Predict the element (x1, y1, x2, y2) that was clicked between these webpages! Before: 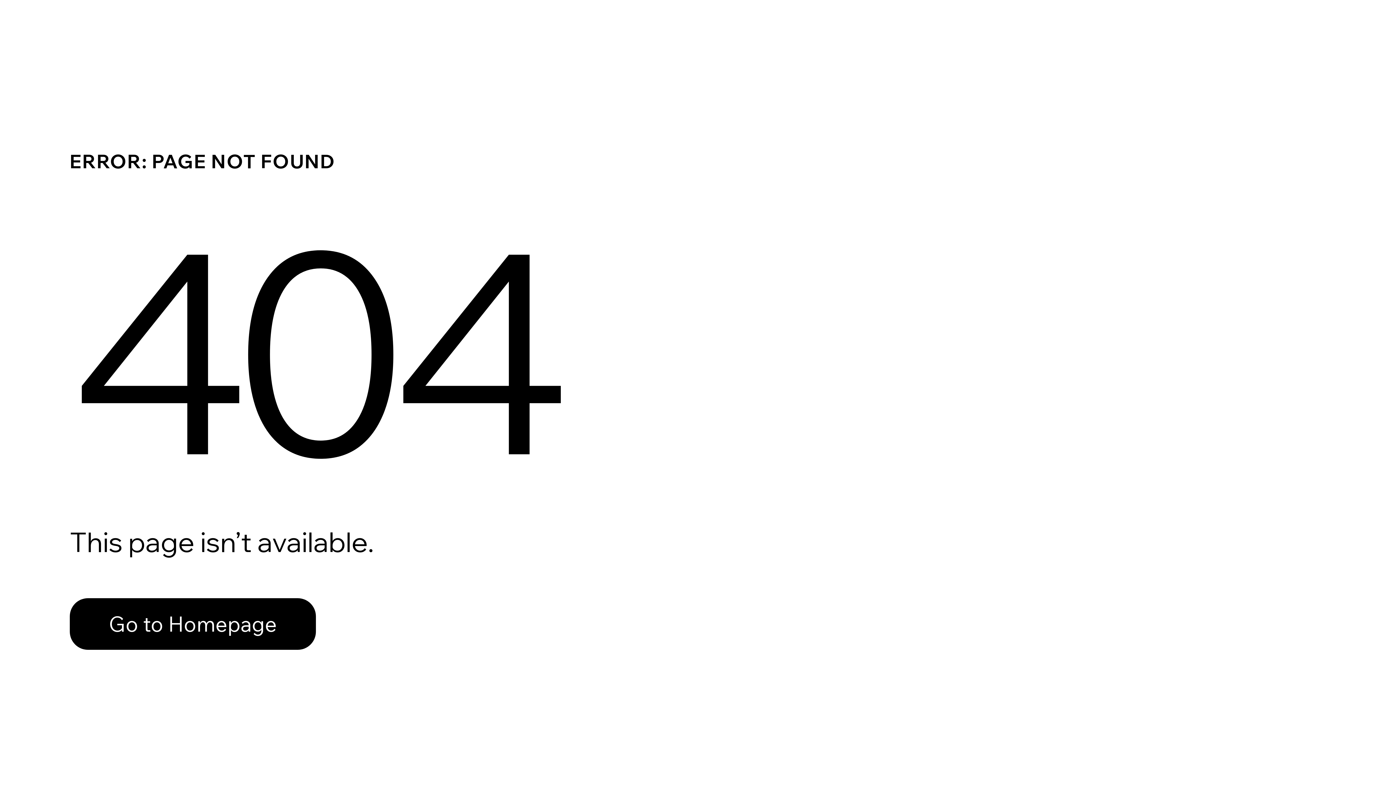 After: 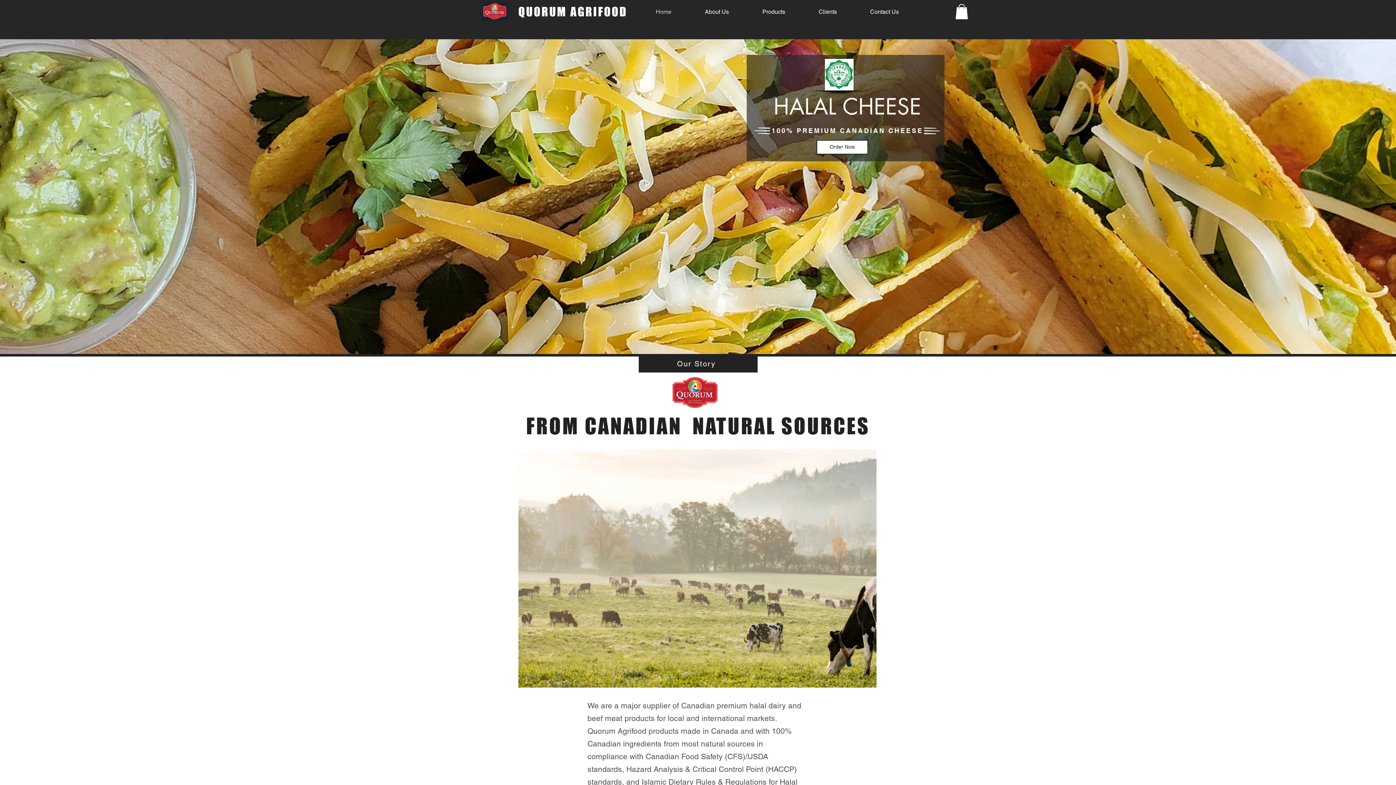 Action: label: Go to Homepage bbox: (69, 598, 316, 650)